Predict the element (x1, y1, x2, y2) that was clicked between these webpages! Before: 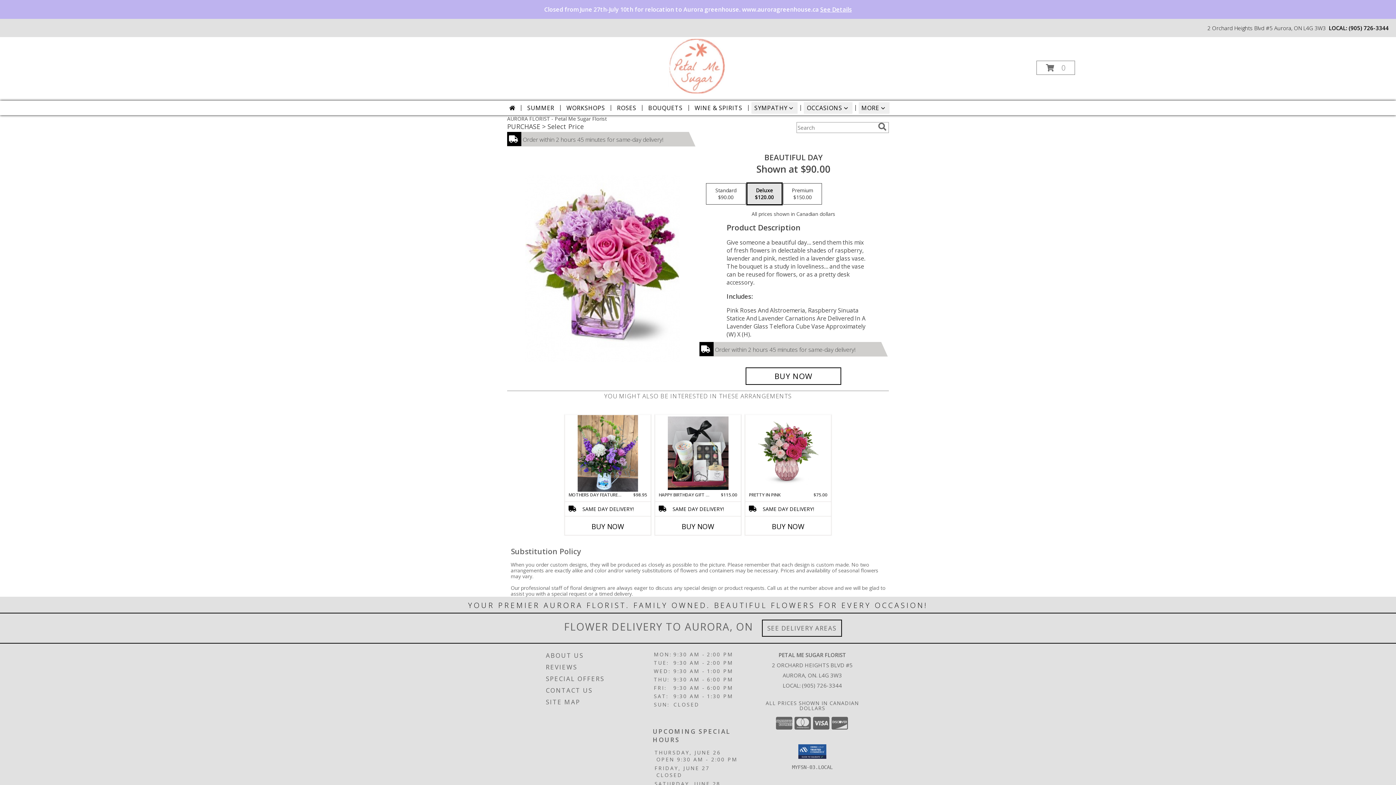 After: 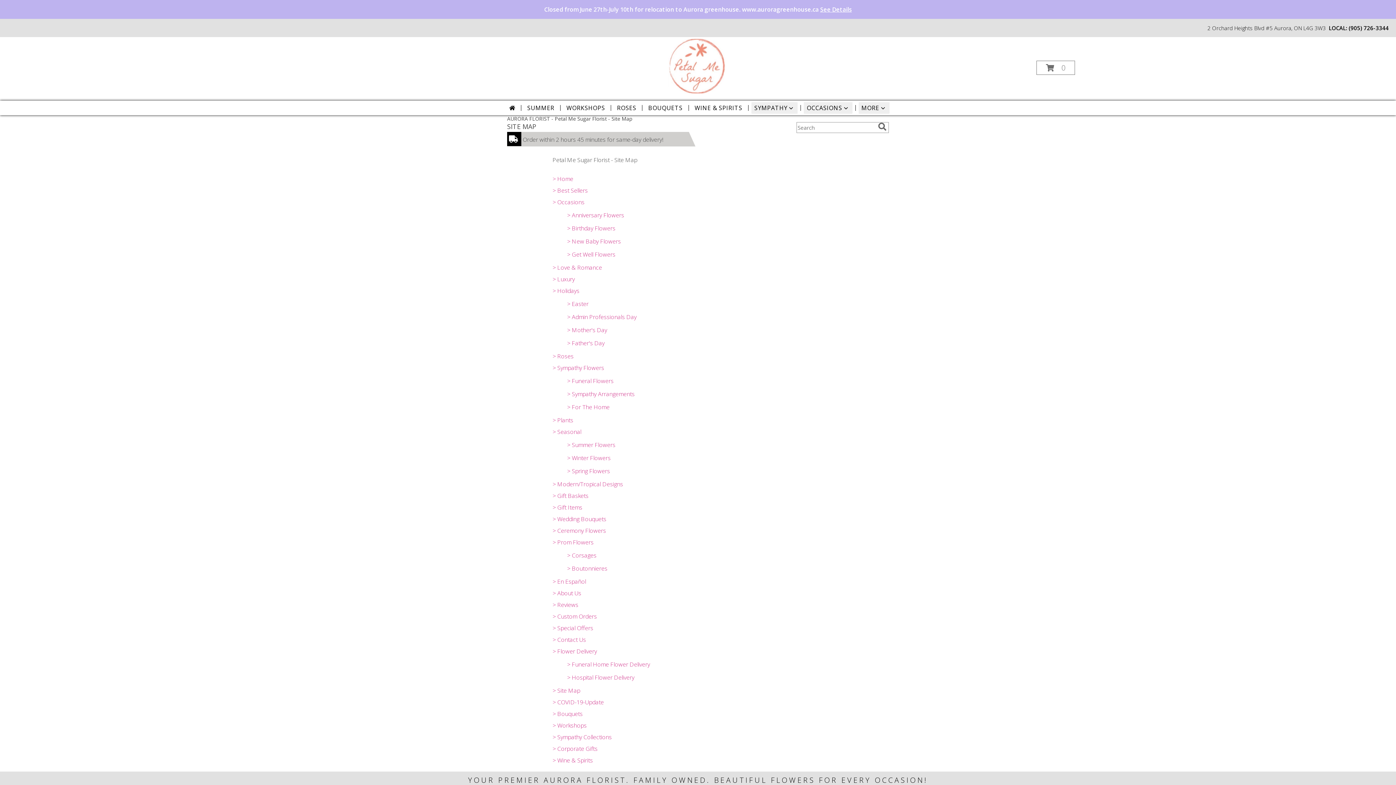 Action: label: SITE MAP bbox: (546, 696, 651, 708)